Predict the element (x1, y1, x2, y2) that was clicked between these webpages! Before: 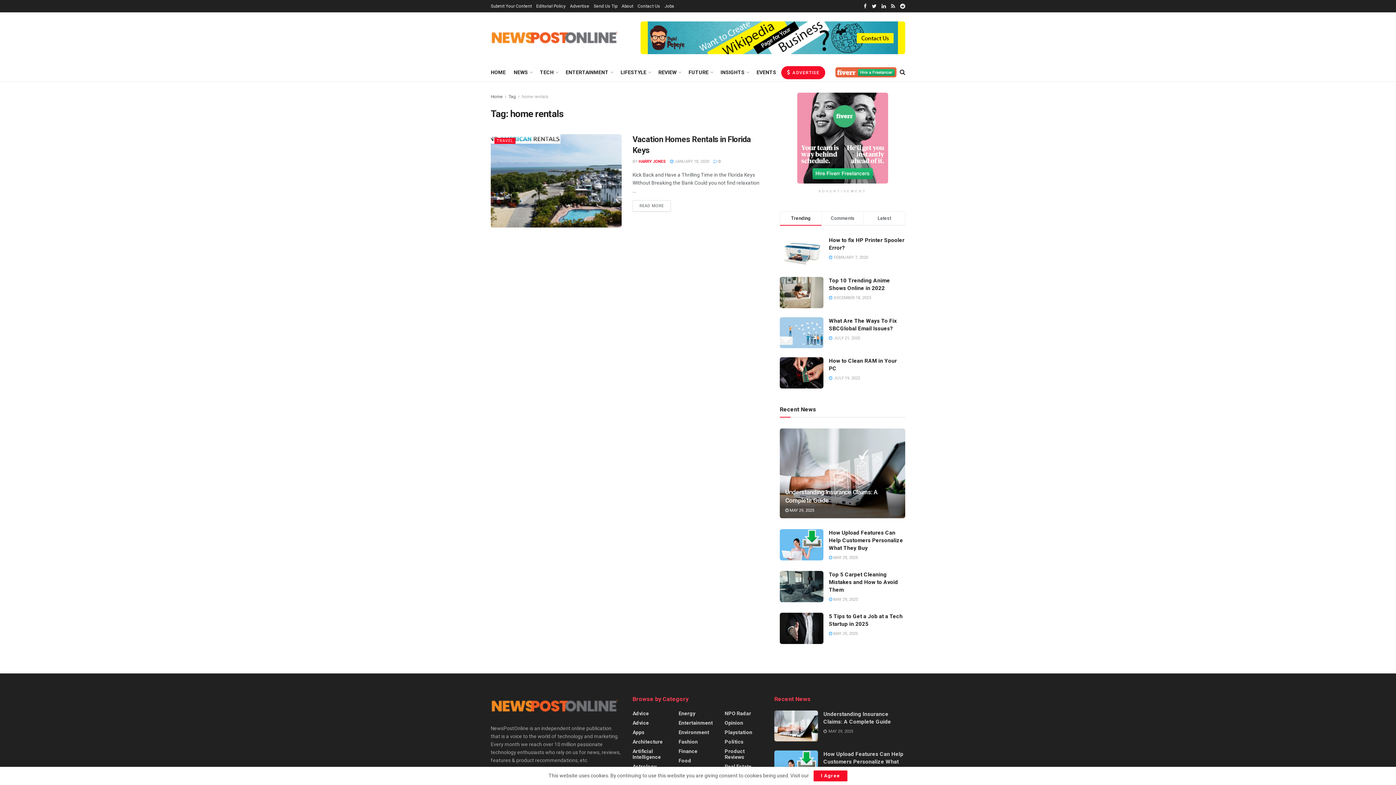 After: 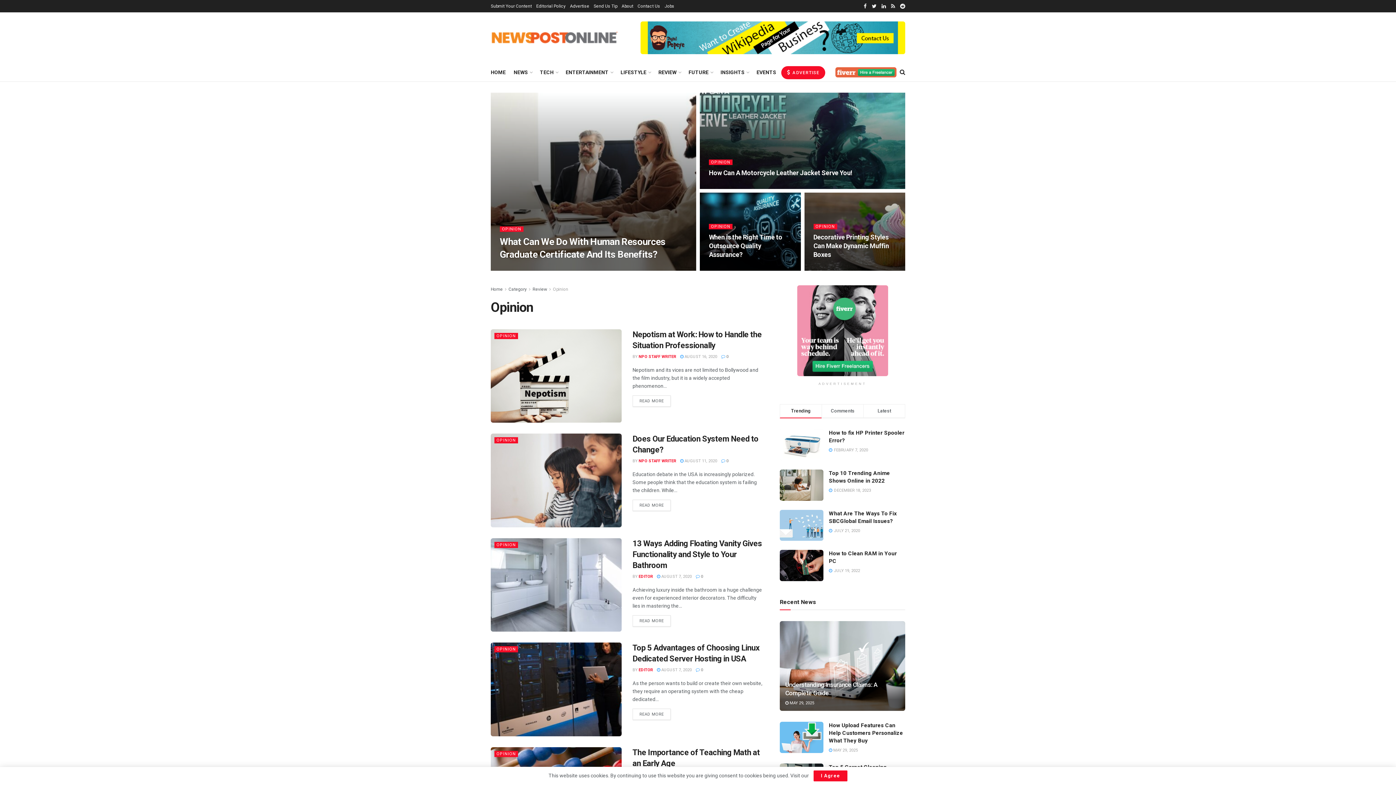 Action: bbox: (724, 720, 743, 726) label: Opinion